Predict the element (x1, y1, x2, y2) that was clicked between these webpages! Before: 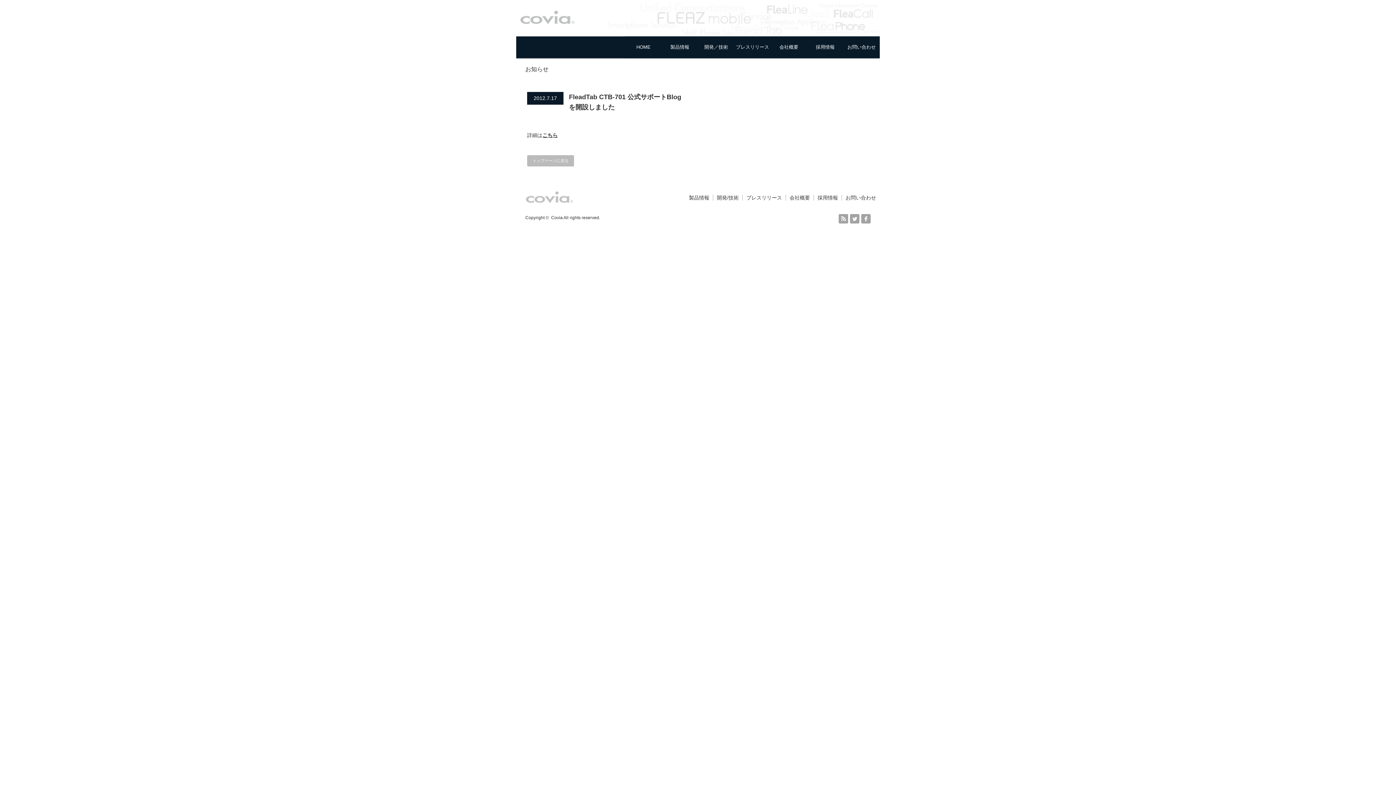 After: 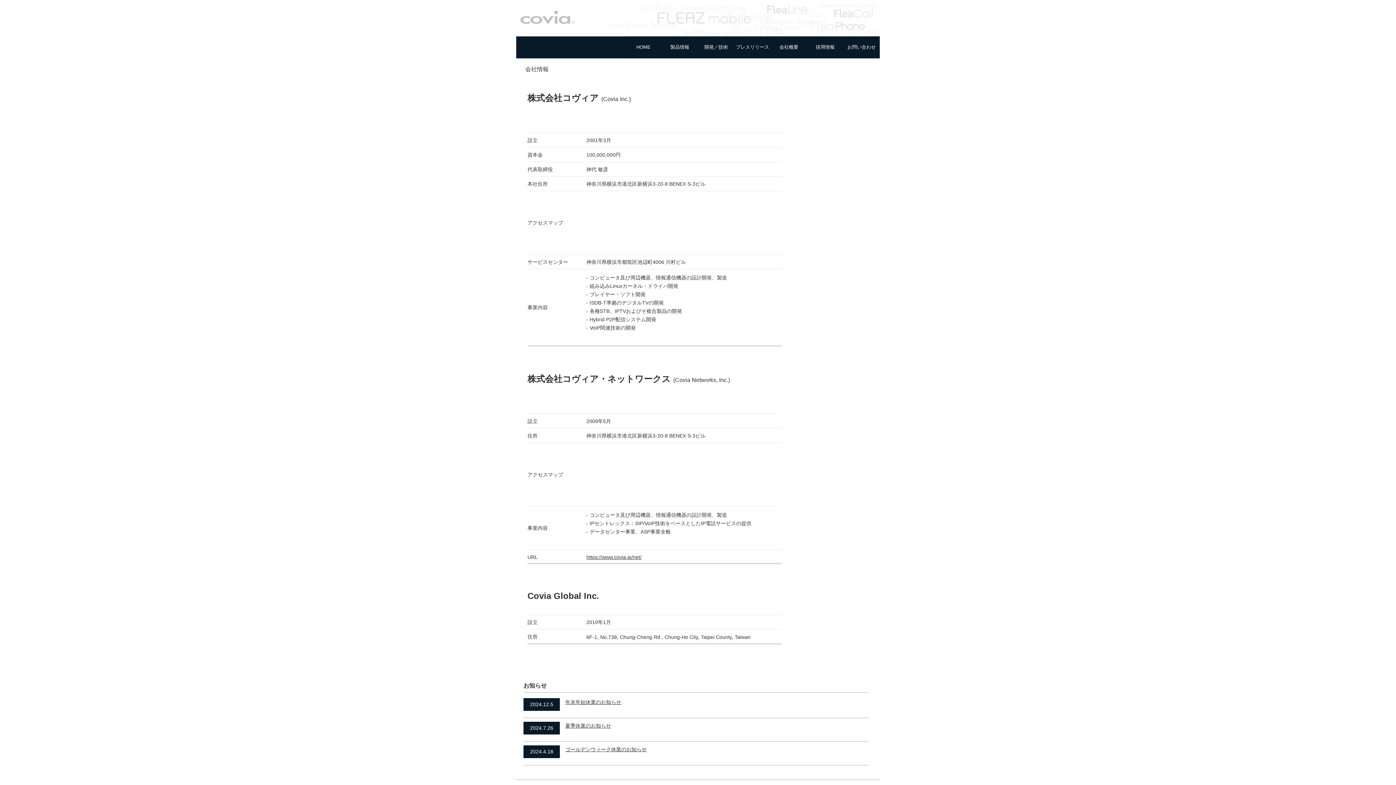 Action: bbox: (770, 36, 807, 58) label: 会社概要